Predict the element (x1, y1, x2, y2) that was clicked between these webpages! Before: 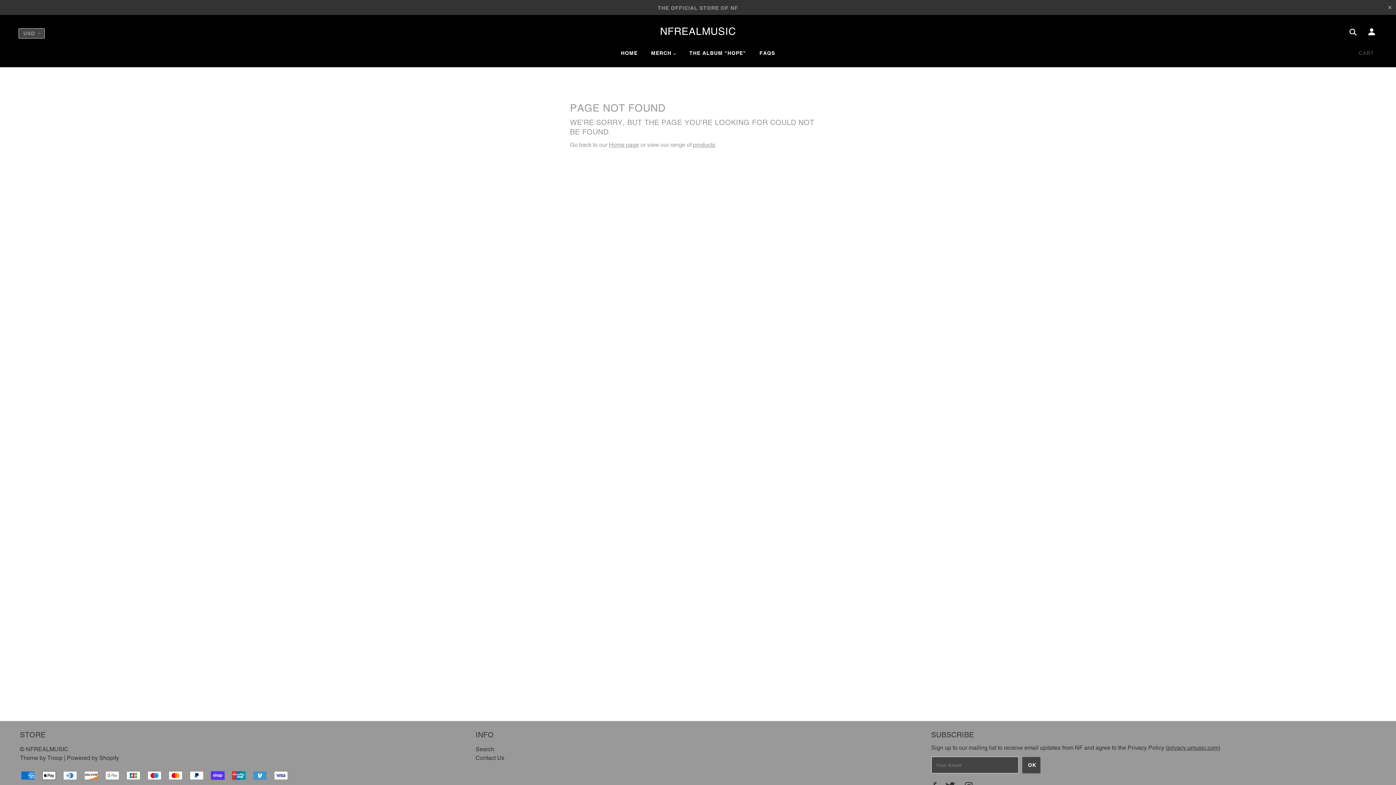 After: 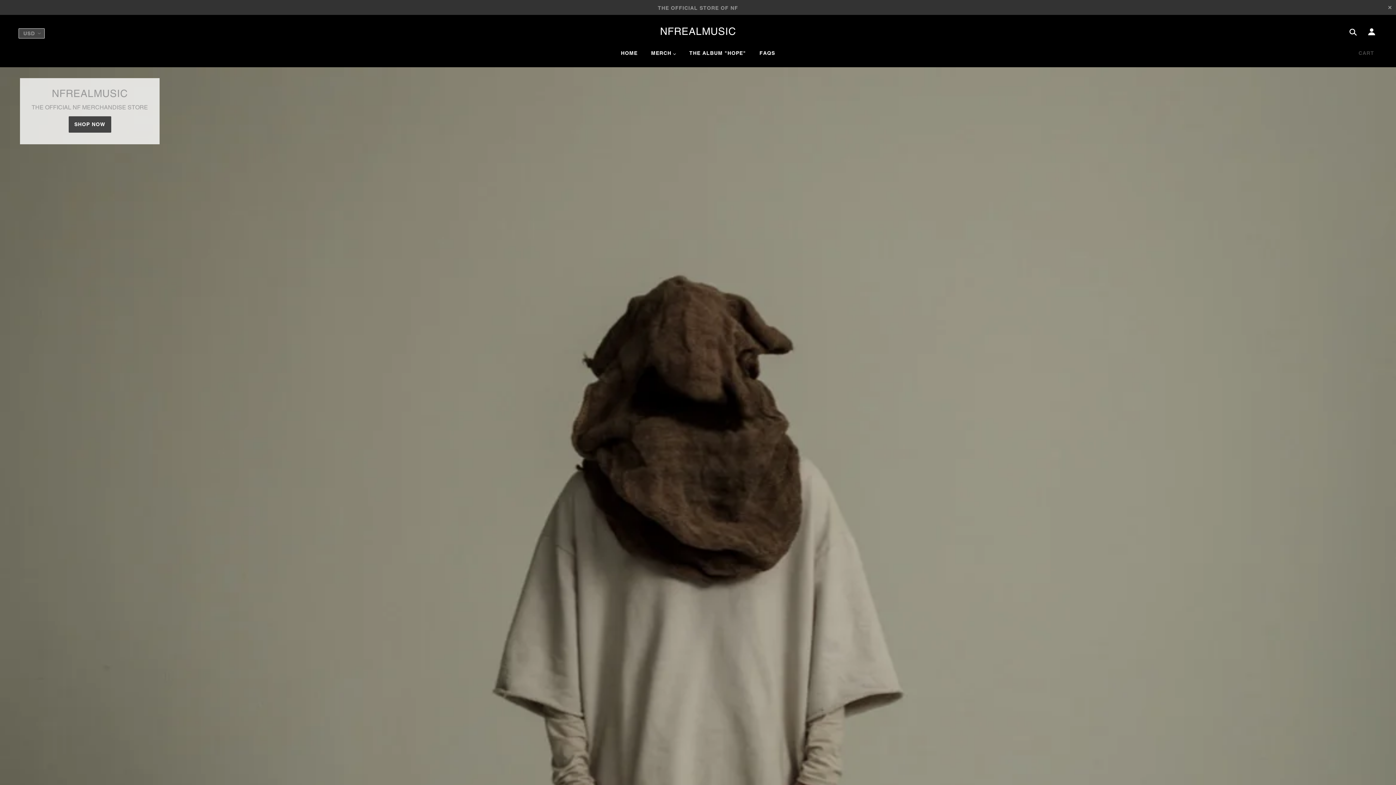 Action: label: HOME bbox: (615, 44, 643, 67)